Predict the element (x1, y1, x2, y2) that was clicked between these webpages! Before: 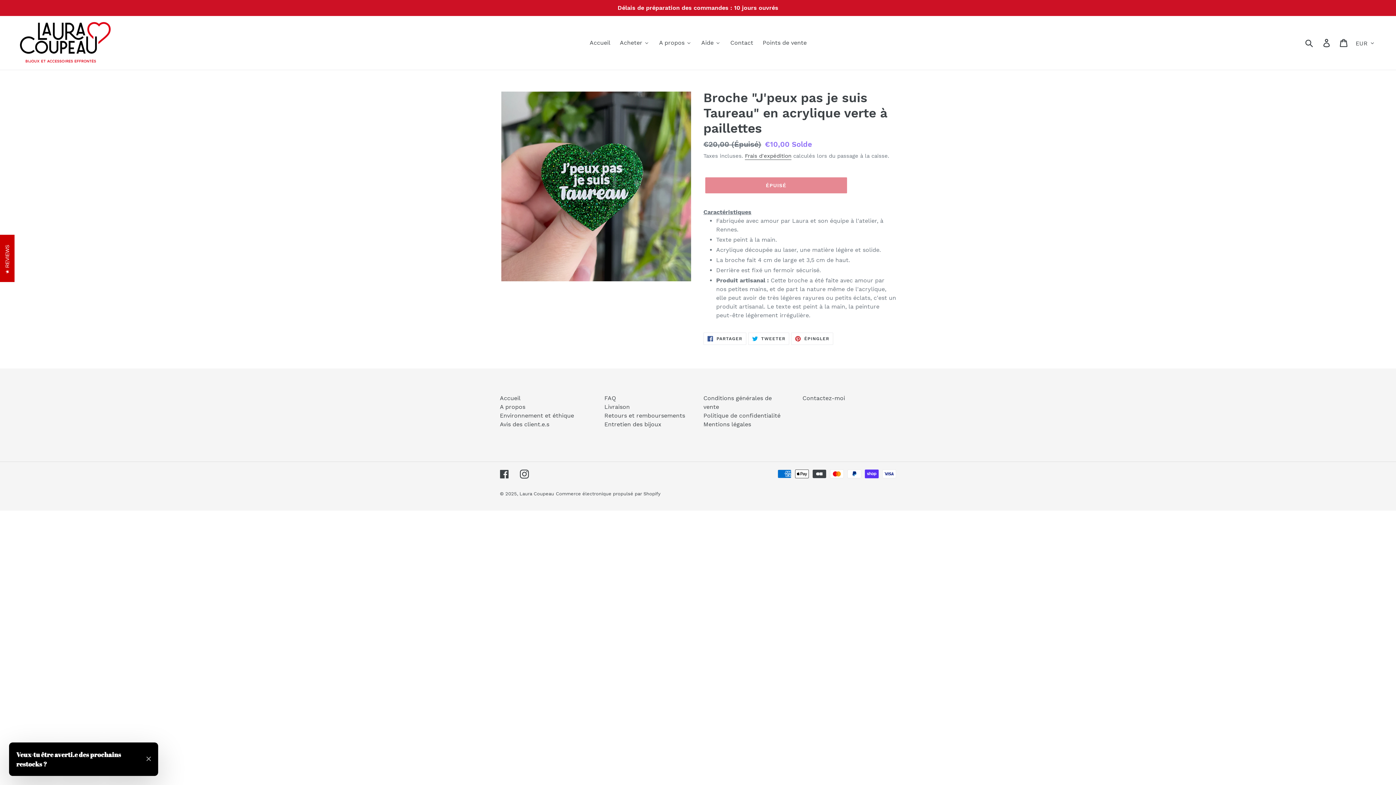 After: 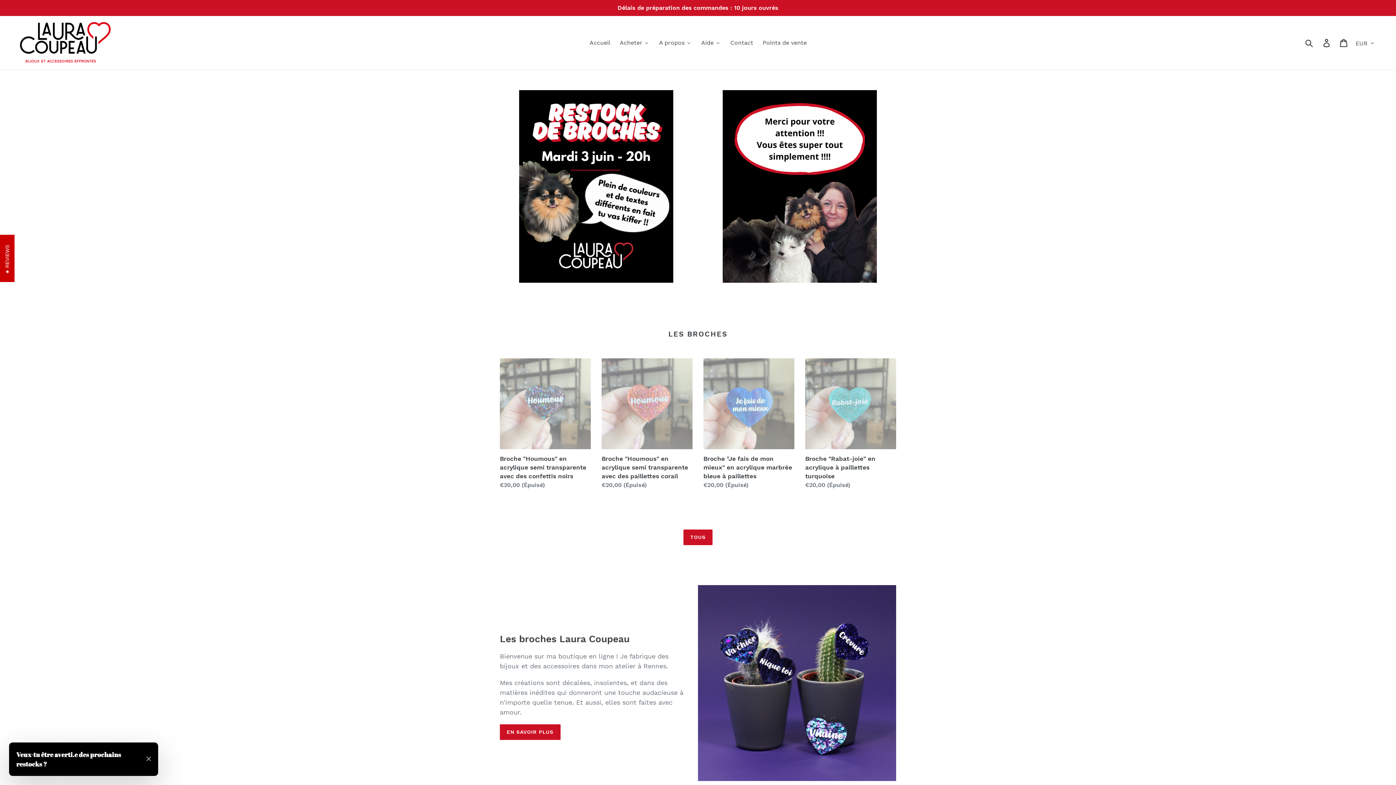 Action: bbox: (584, 37, 614, 48) label: Accueil